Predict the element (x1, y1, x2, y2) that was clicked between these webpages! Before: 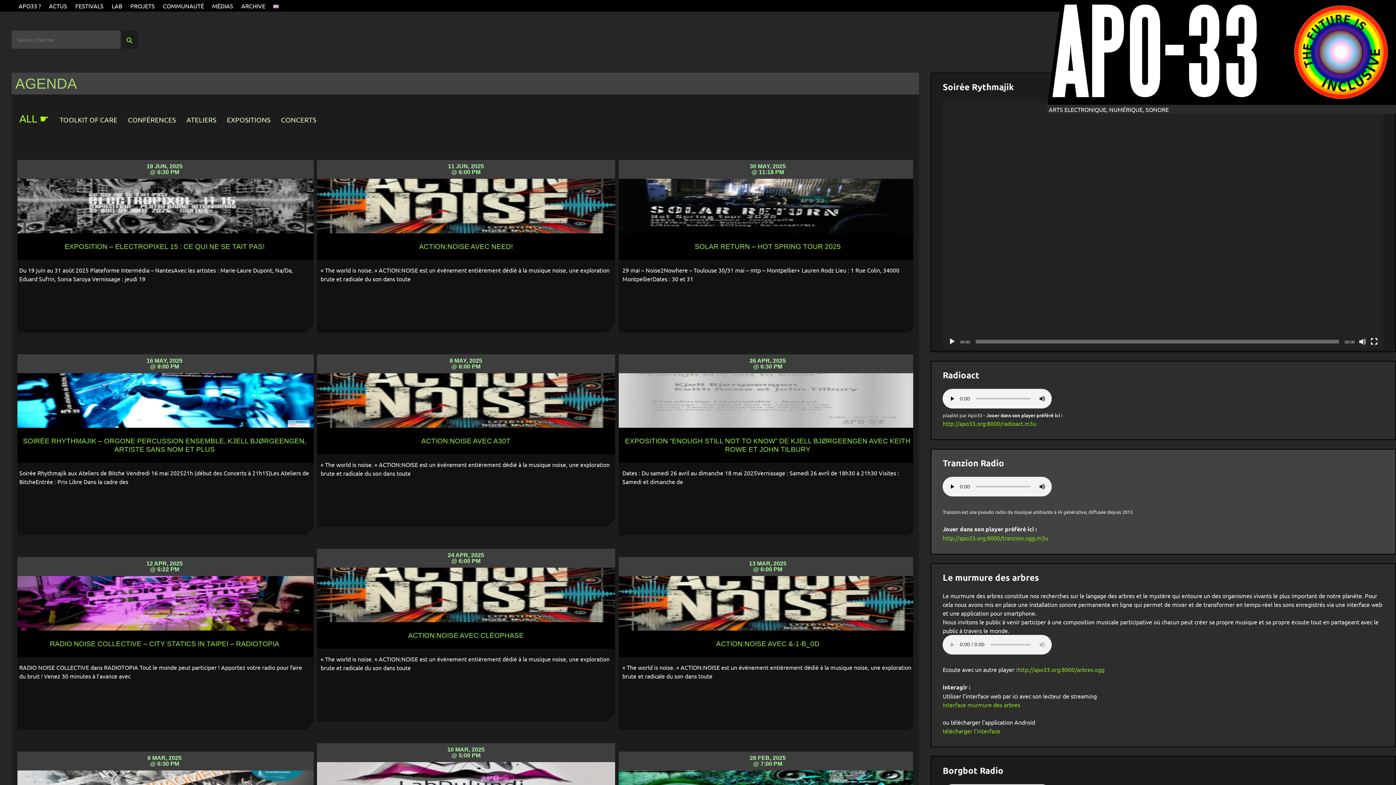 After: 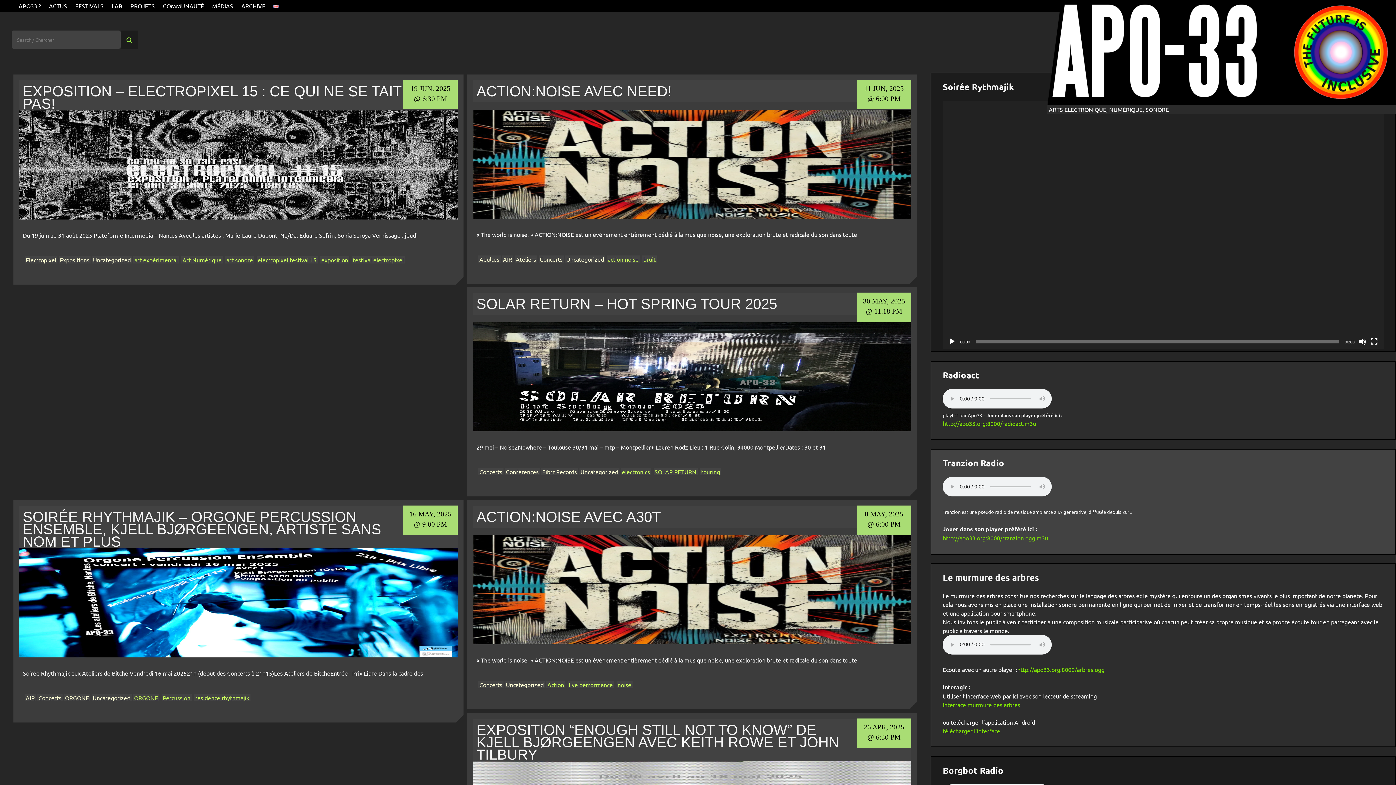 Action: bbox: (47, 0, 68, 11) label: ACTUS